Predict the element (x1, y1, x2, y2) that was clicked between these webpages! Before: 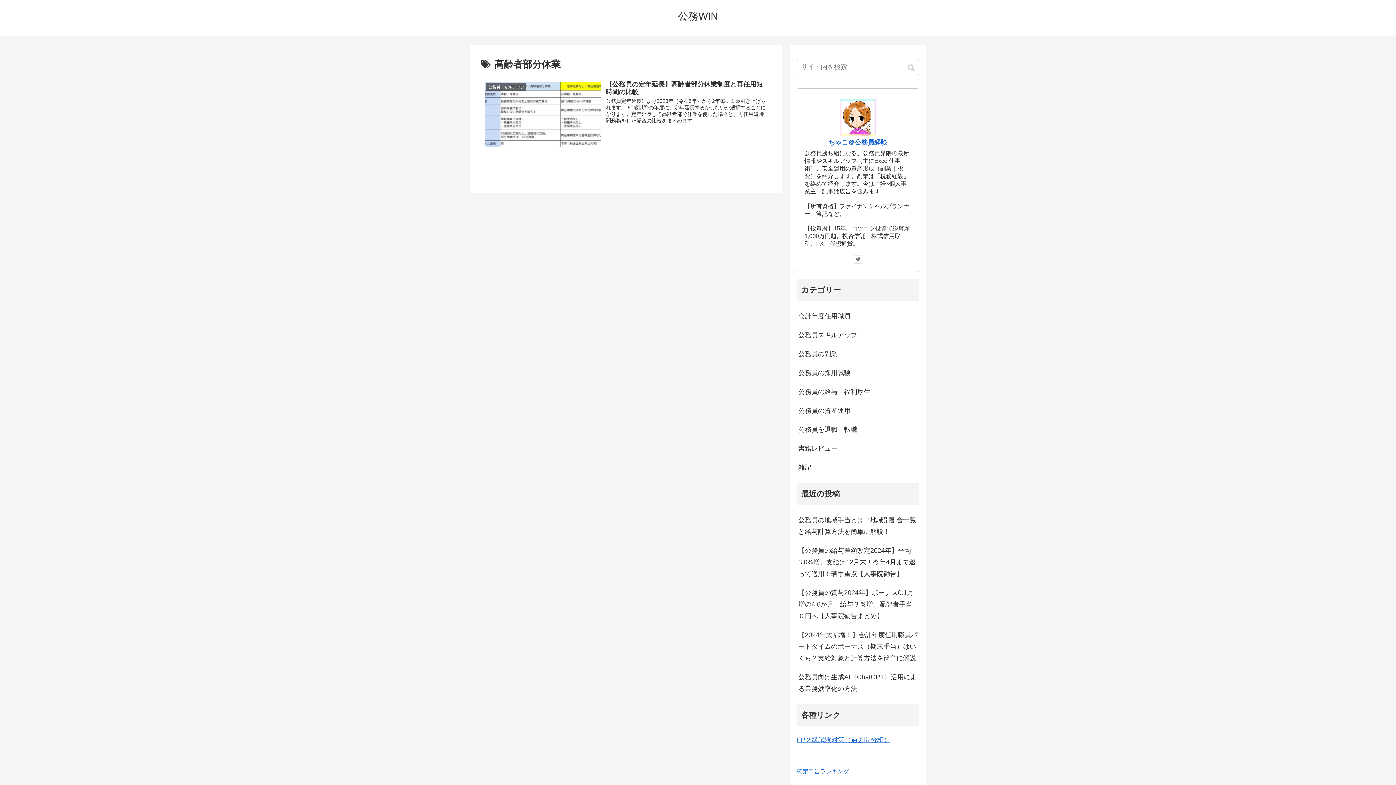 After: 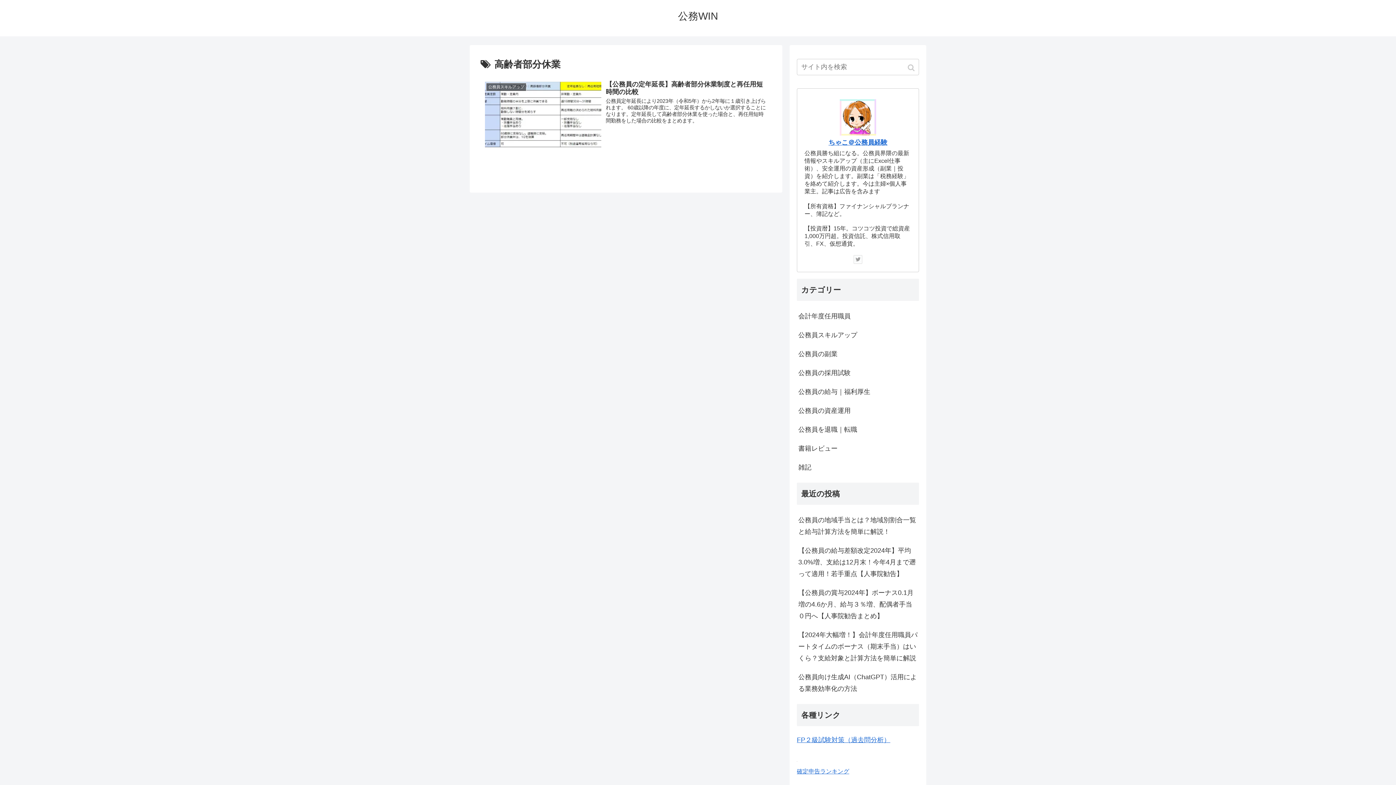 Action: bbox: (853, 255, 862, 264)